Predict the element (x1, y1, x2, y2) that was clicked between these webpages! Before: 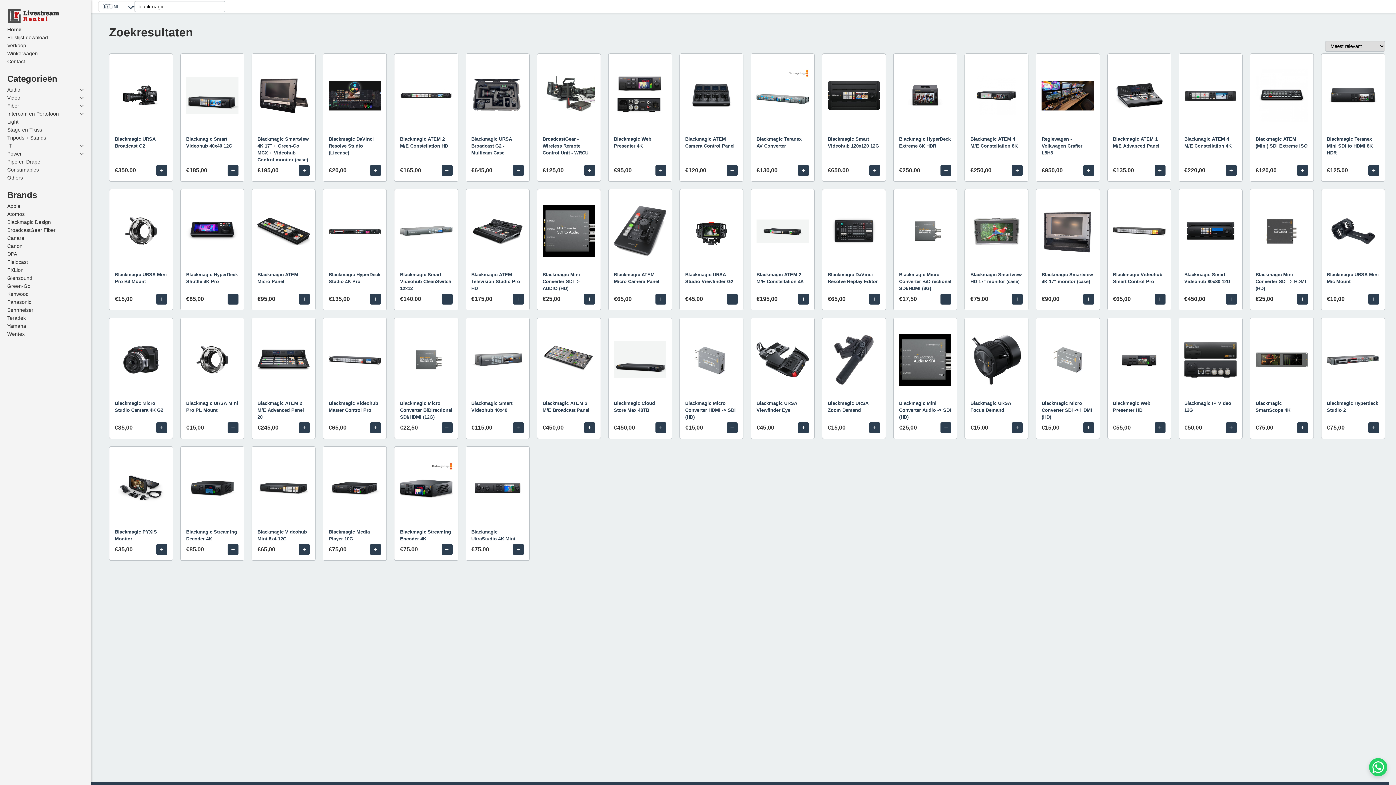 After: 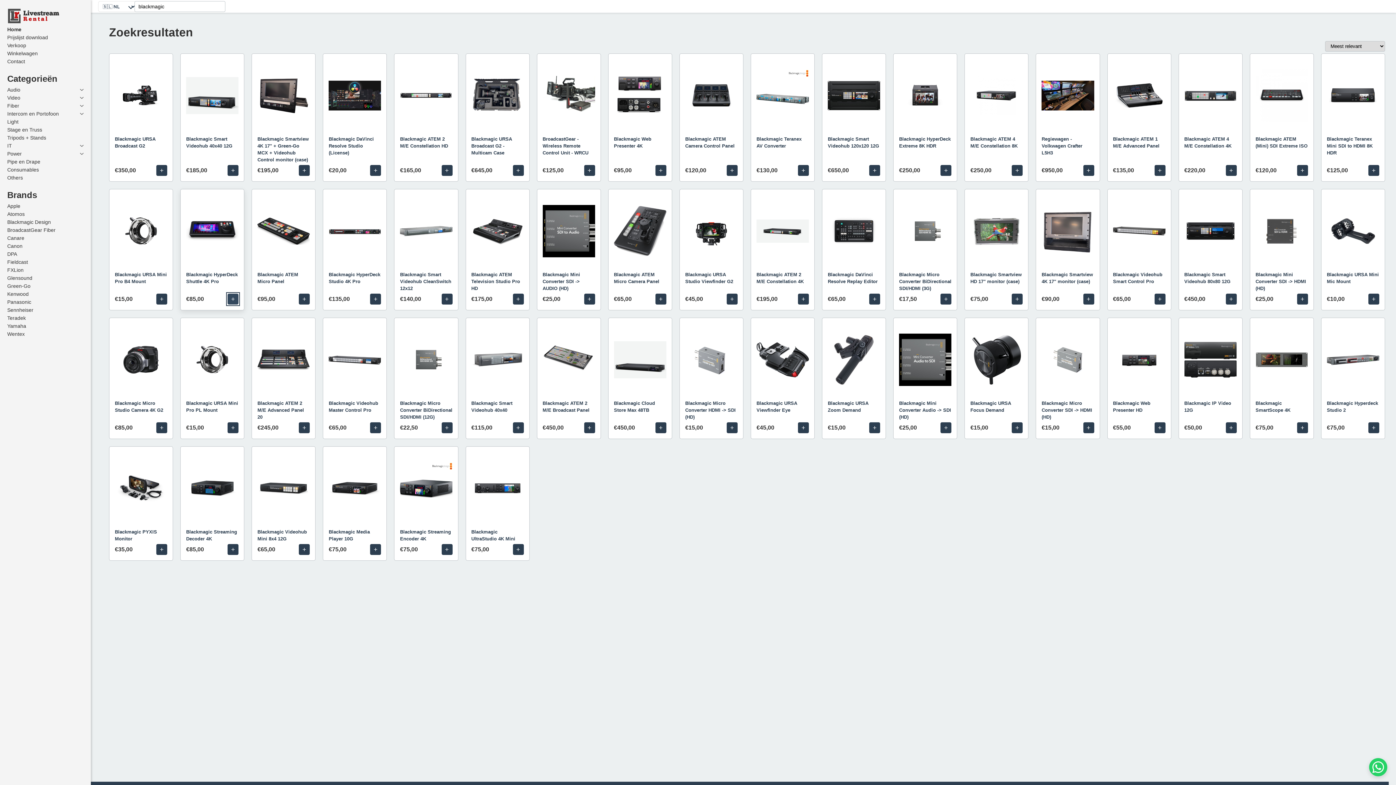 Action: label: + bbox: (227, 293, 238, 304)